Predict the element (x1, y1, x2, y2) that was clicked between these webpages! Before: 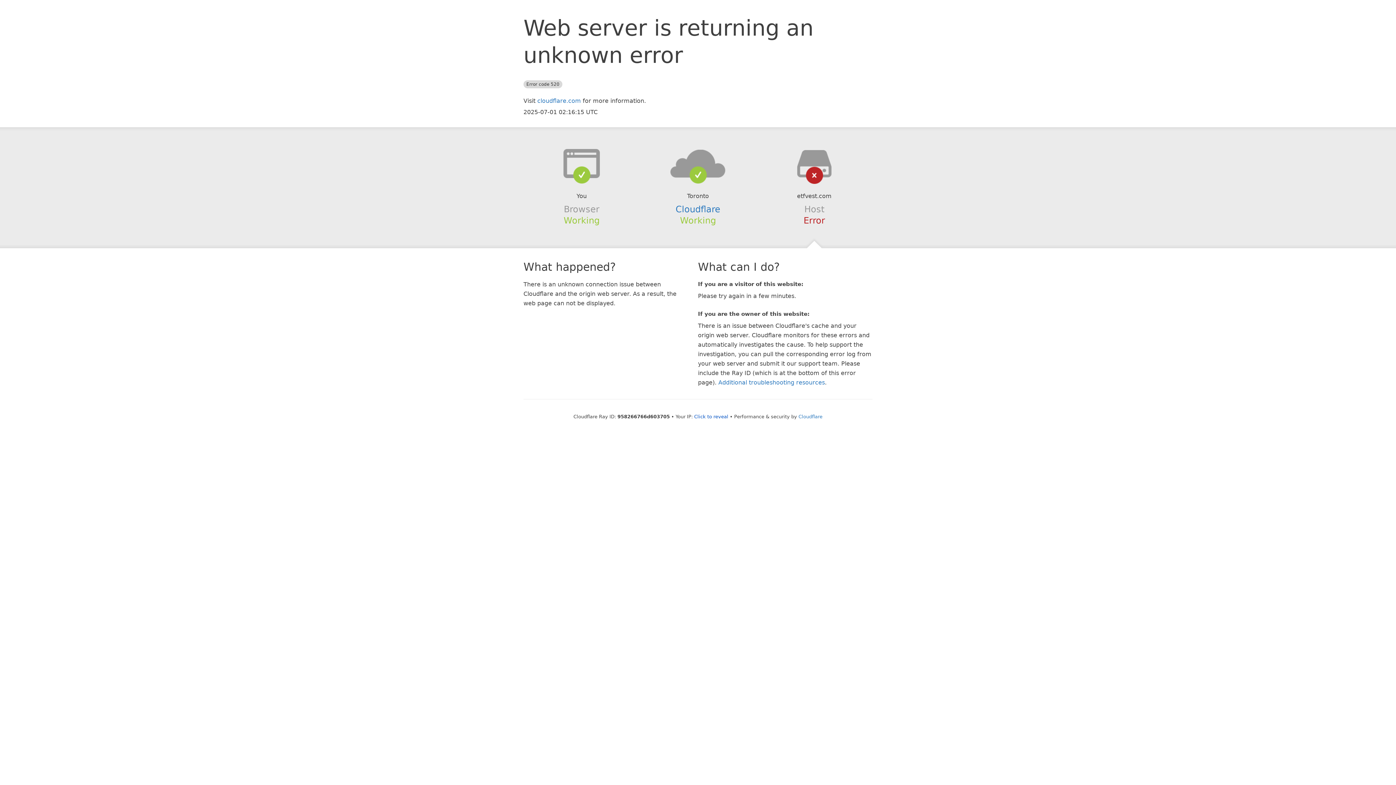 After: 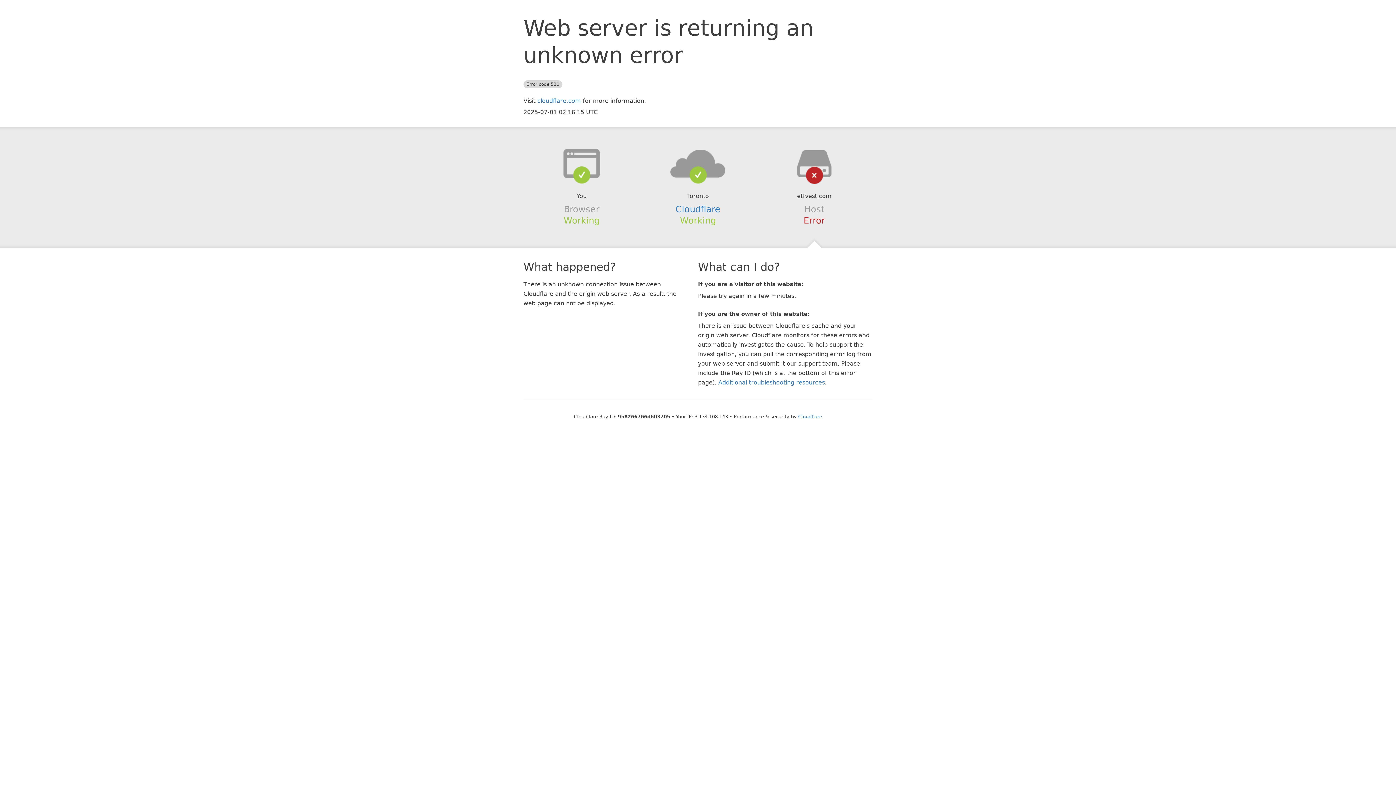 Action: bbox: (694, 414, 728, 419) label: Click to reveal